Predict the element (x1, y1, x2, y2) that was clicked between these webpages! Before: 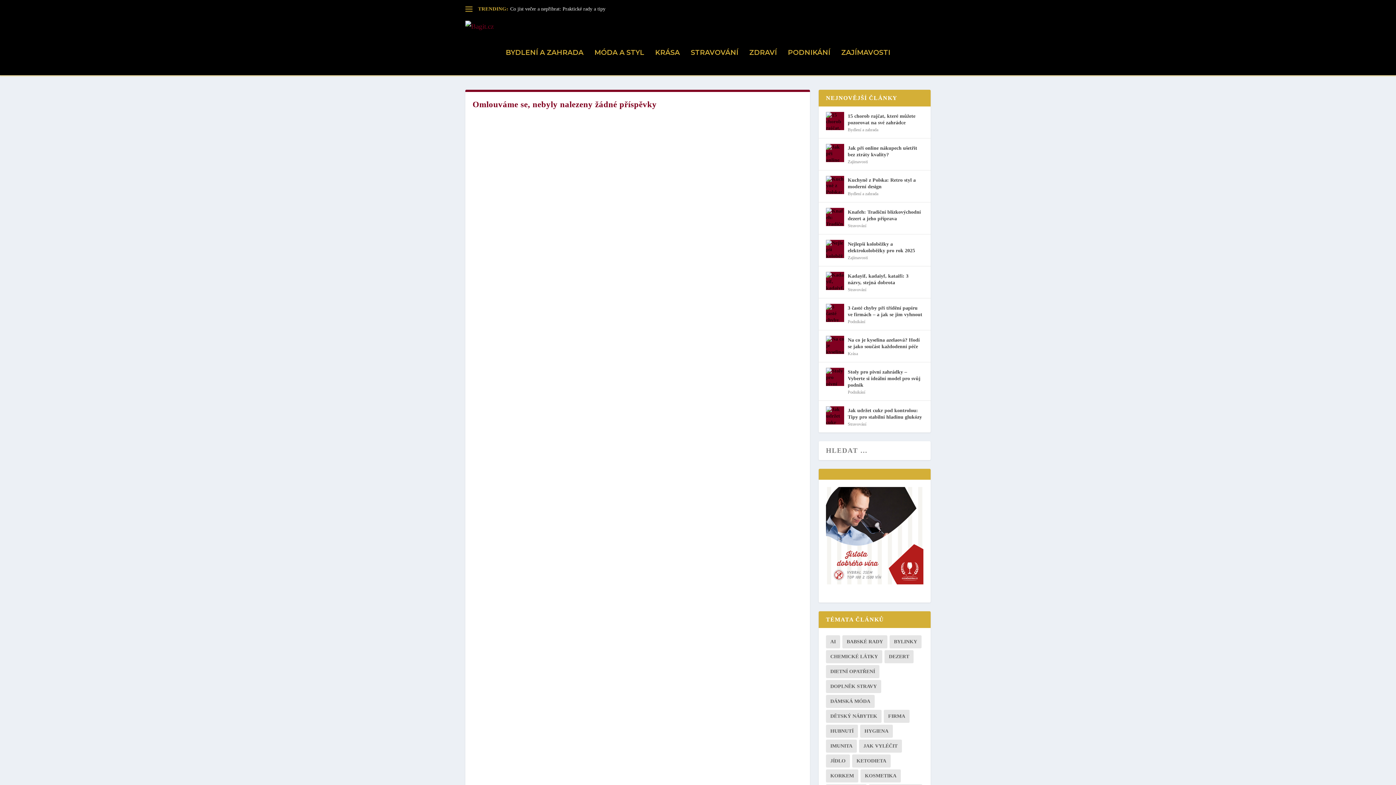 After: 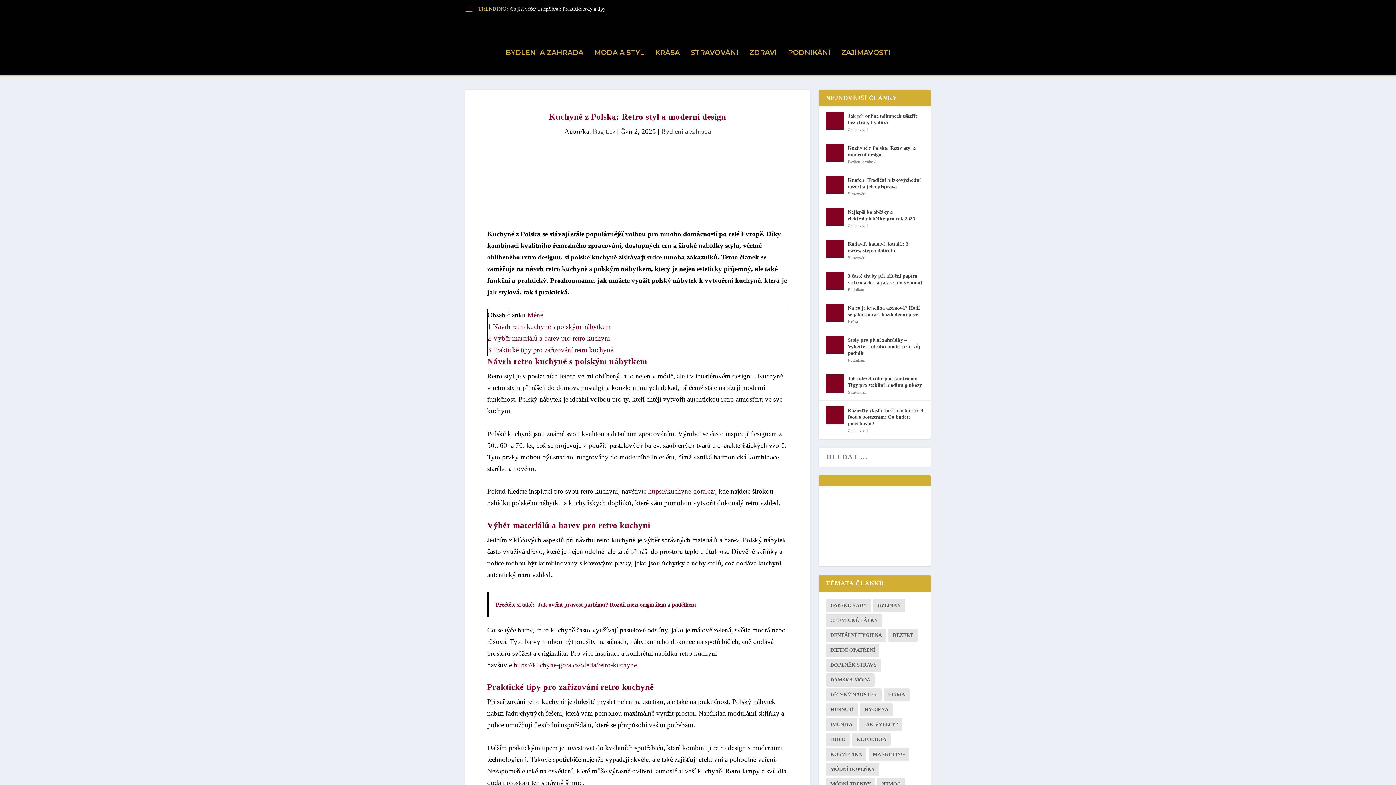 Action: bbox: (848, 175, 923, 191) label: Kuchyně z Polska: Retro styl a moderní design